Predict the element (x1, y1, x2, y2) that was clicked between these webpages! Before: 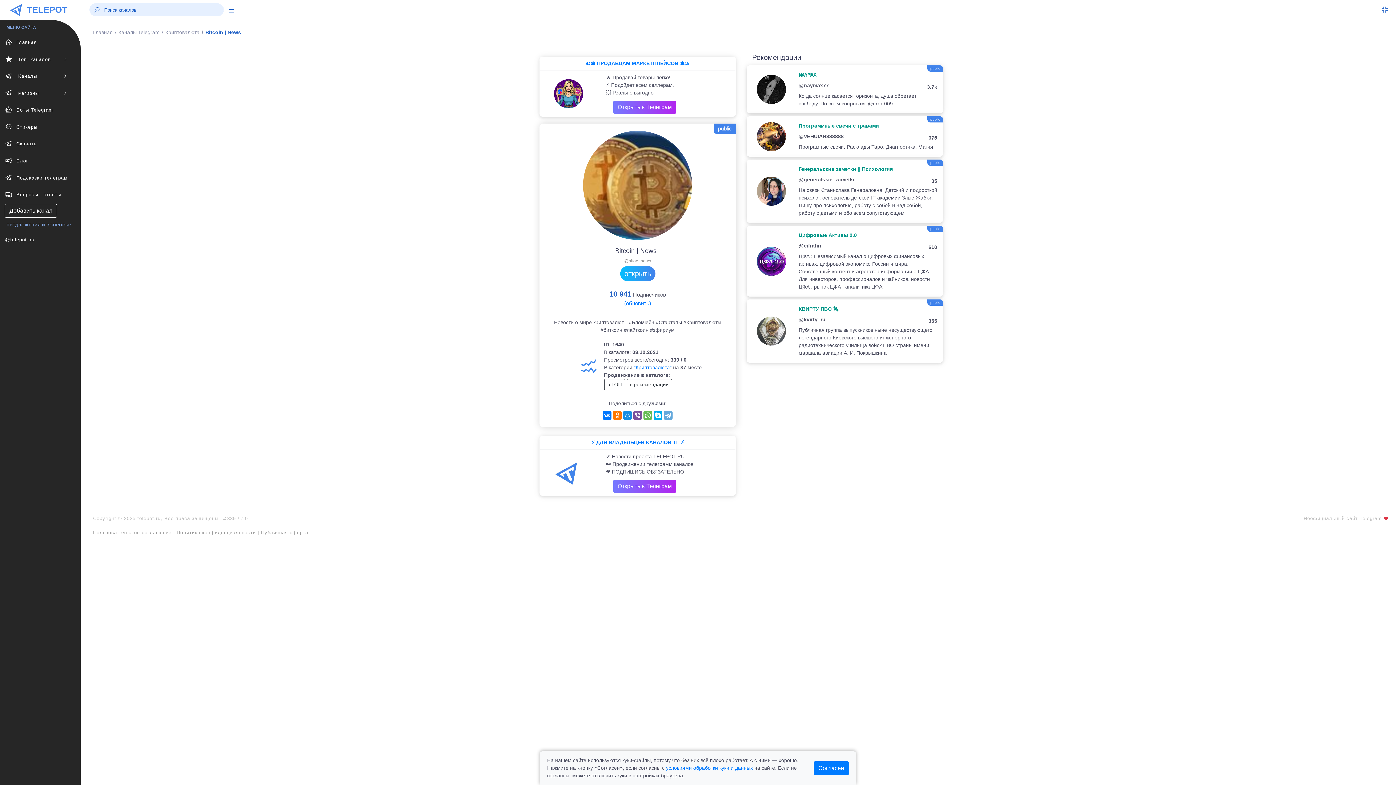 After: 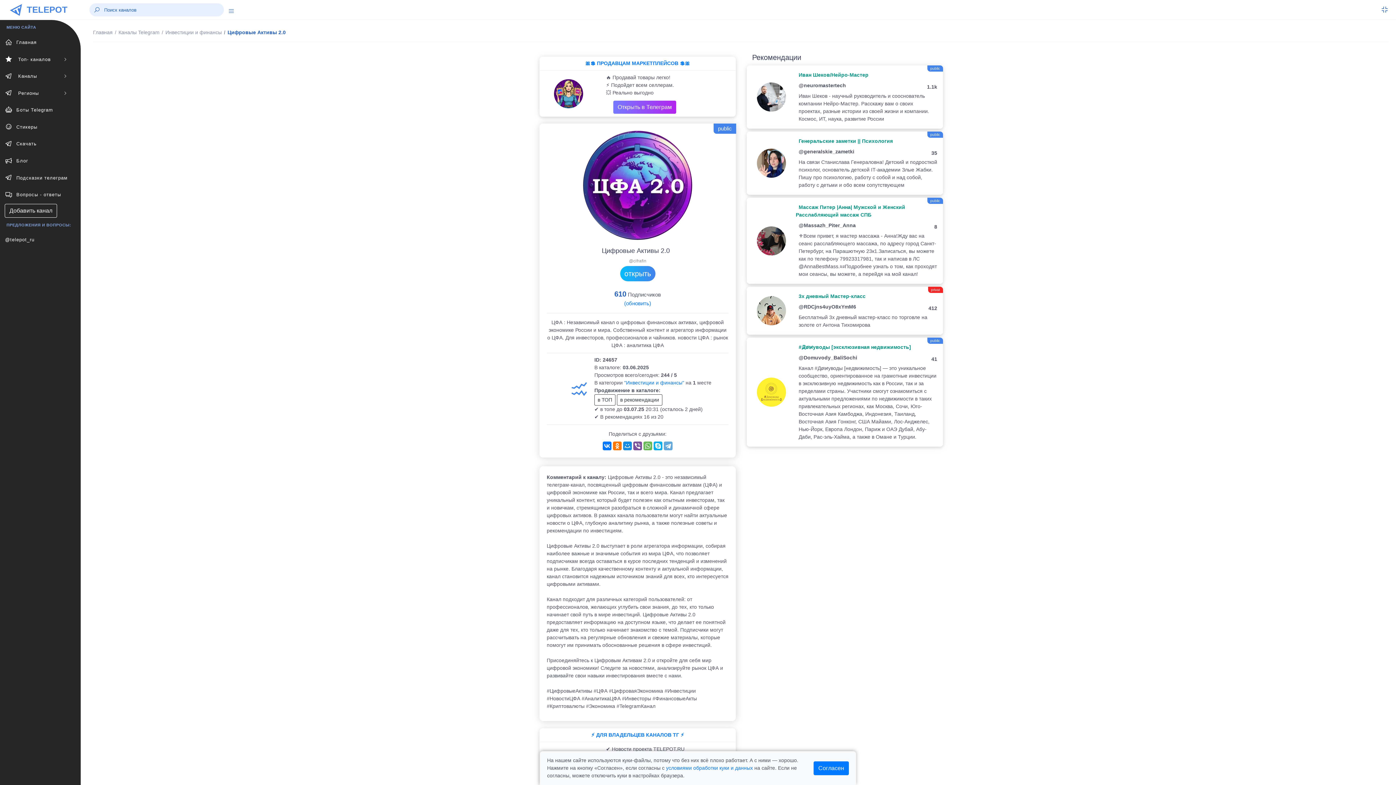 Action: bbox: (796, 232, 937, 290) label: Цифровые Активы 2.0

@cifrafin
610

ЦФА : Независимый канал о цифровых финансовых активах, цифровой экономике России и мира. Собственный контент и агрегатор информации о ЦФА. Для инвесторов, профессионалов и чайников. новости ЦФА : рынок ЦФА : аналитика ЦФА